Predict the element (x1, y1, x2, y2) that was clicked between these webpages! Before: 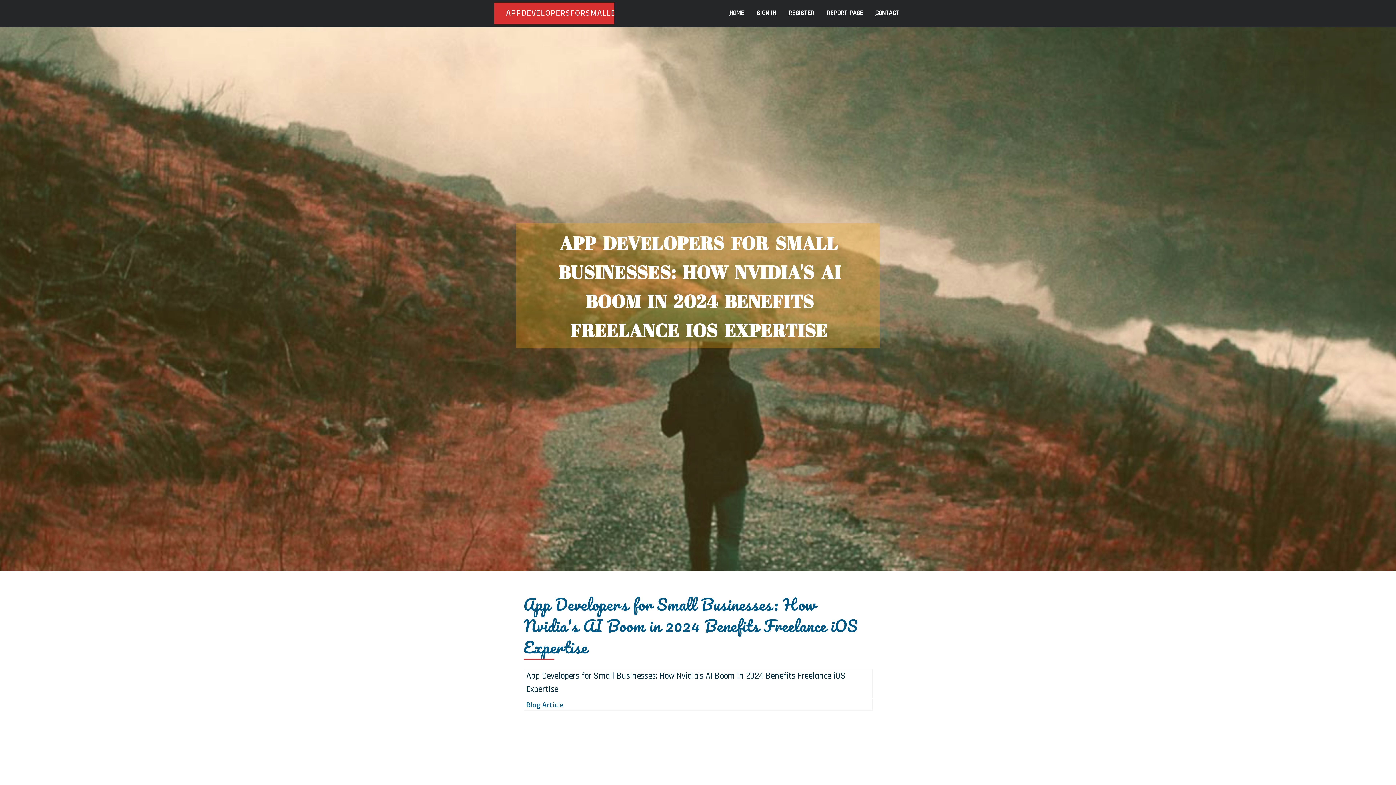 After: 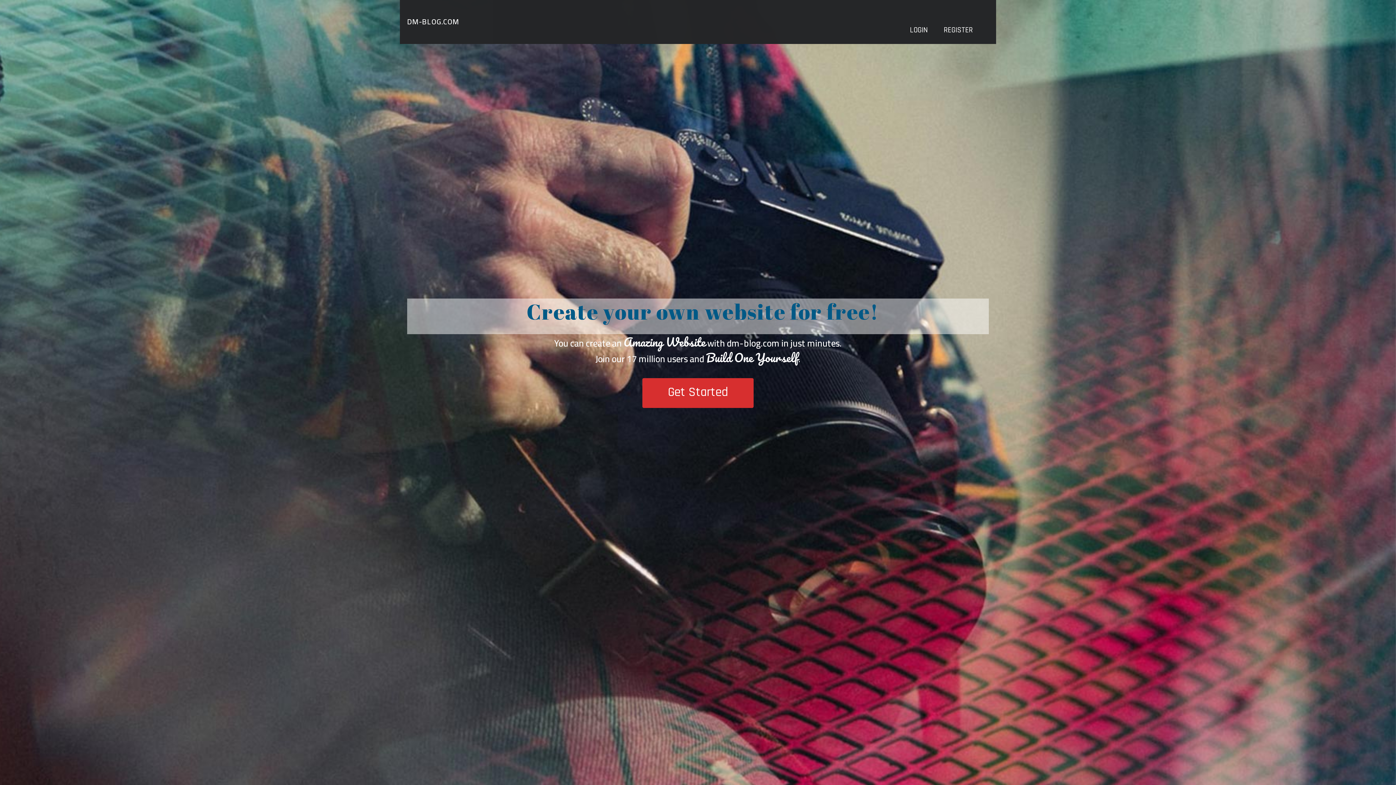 Action: bbox: (723, 0, 750, 27) label: HOME